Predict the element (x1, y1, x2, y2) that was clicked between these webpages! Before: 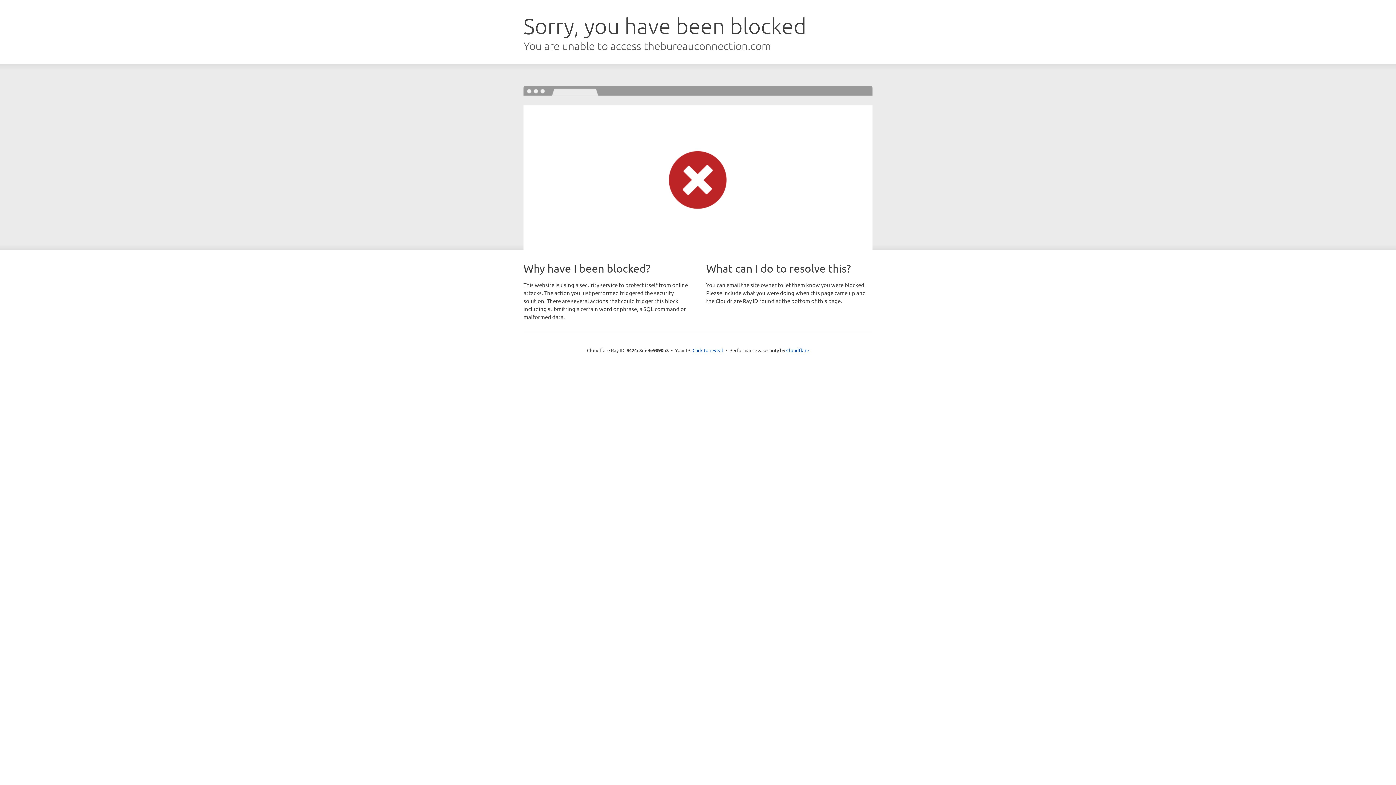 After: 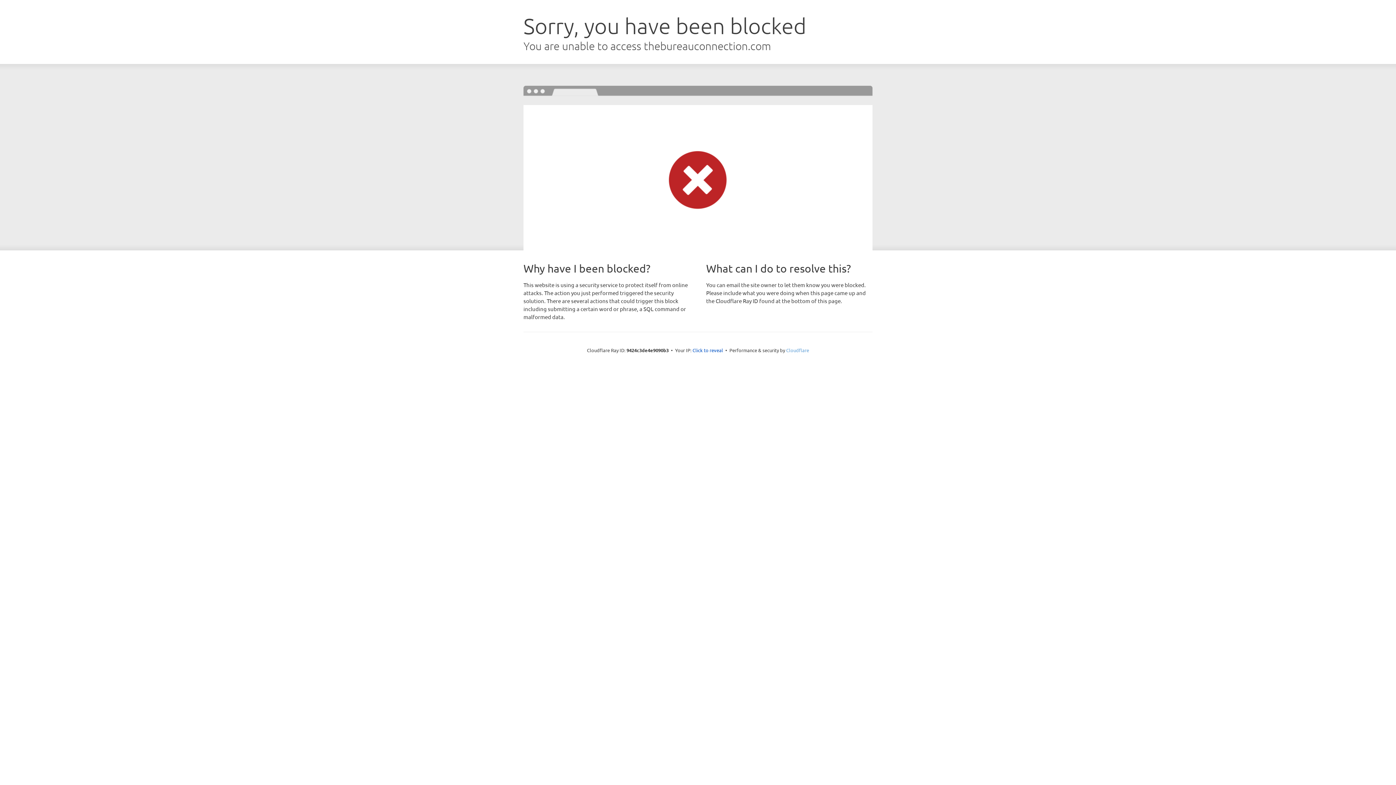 Action: bbox: (786, 347, 809, 353) label: Cloudflare